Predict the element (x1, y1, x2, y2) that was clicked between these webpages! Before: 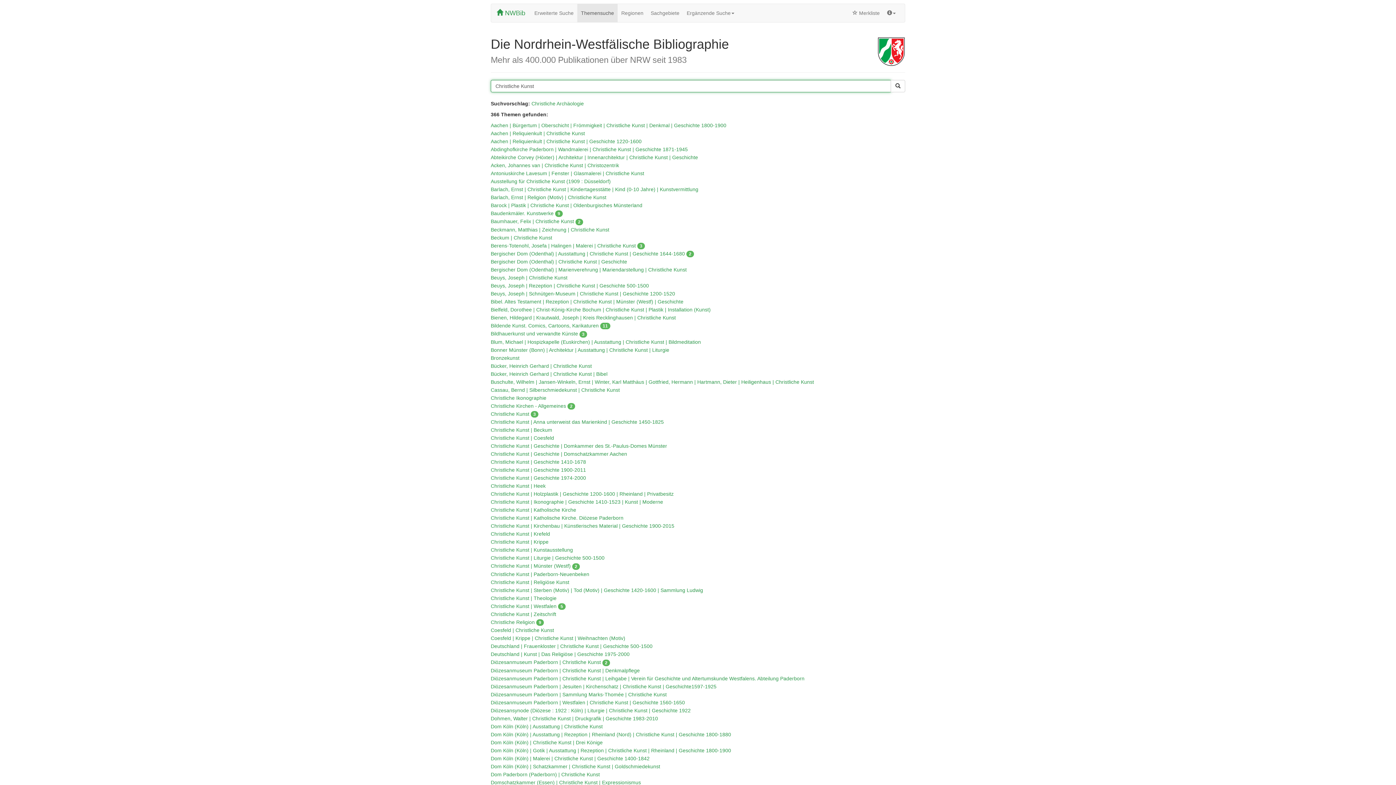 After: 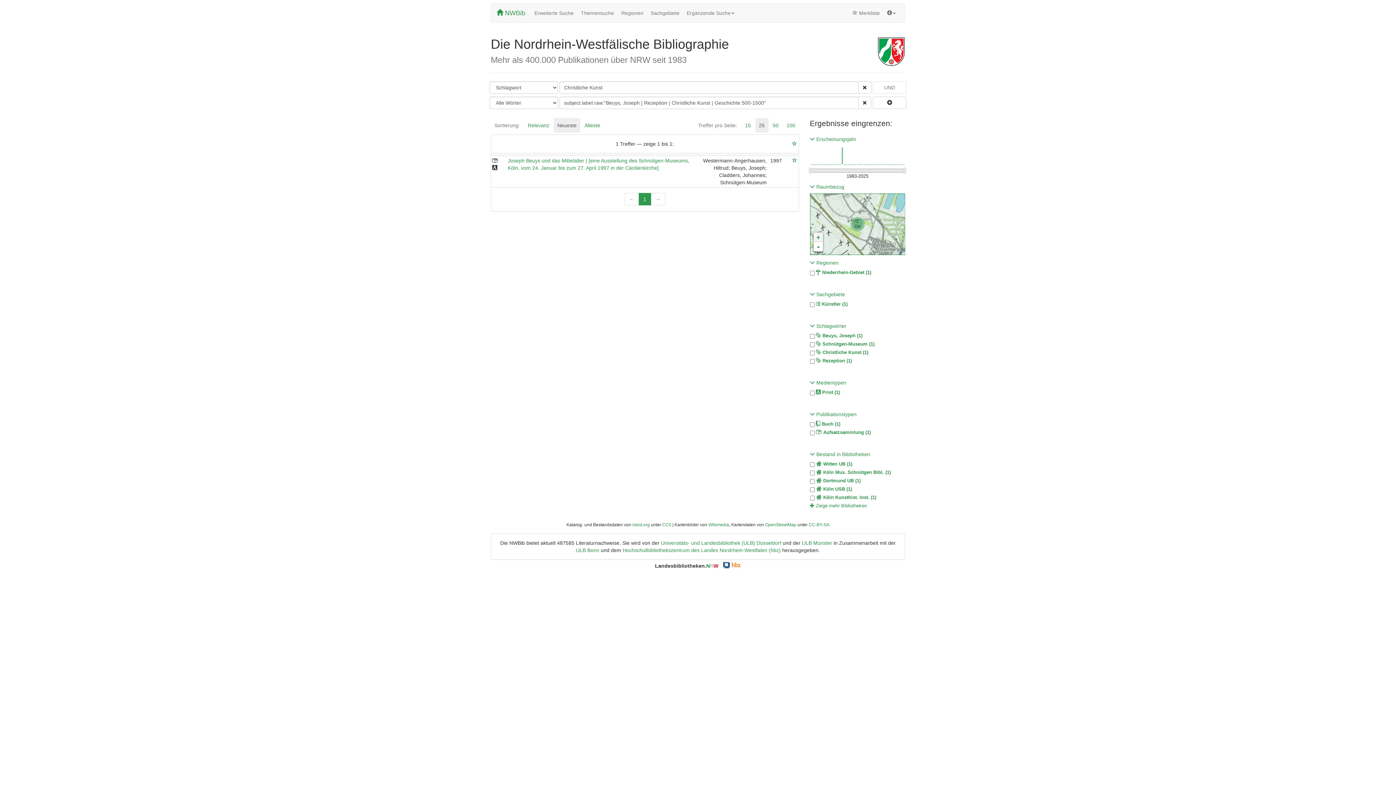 Action: label: Beuys, Joseph | Rezeption | Christliche Kunst | Geschichte 500-1500 bbox: (490, 282, 649, 288)